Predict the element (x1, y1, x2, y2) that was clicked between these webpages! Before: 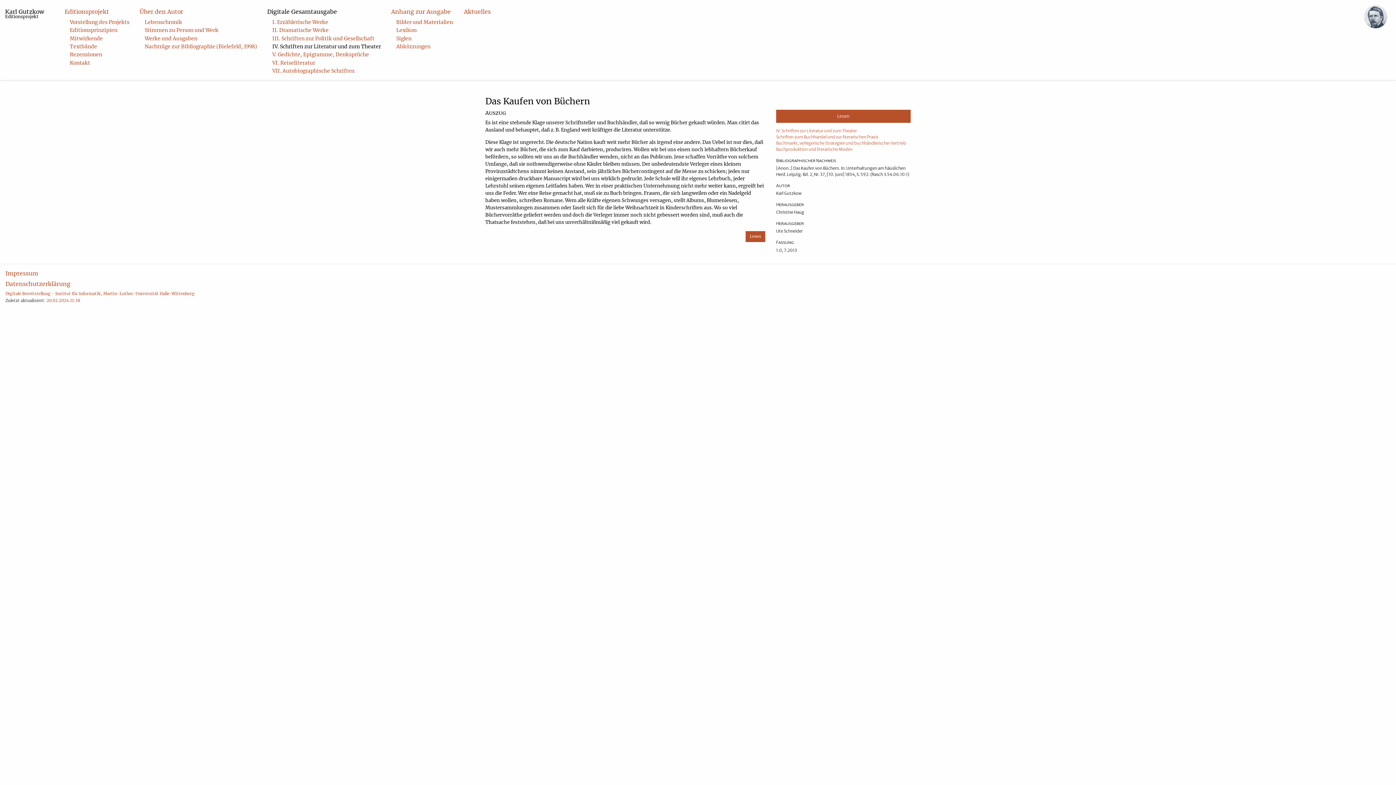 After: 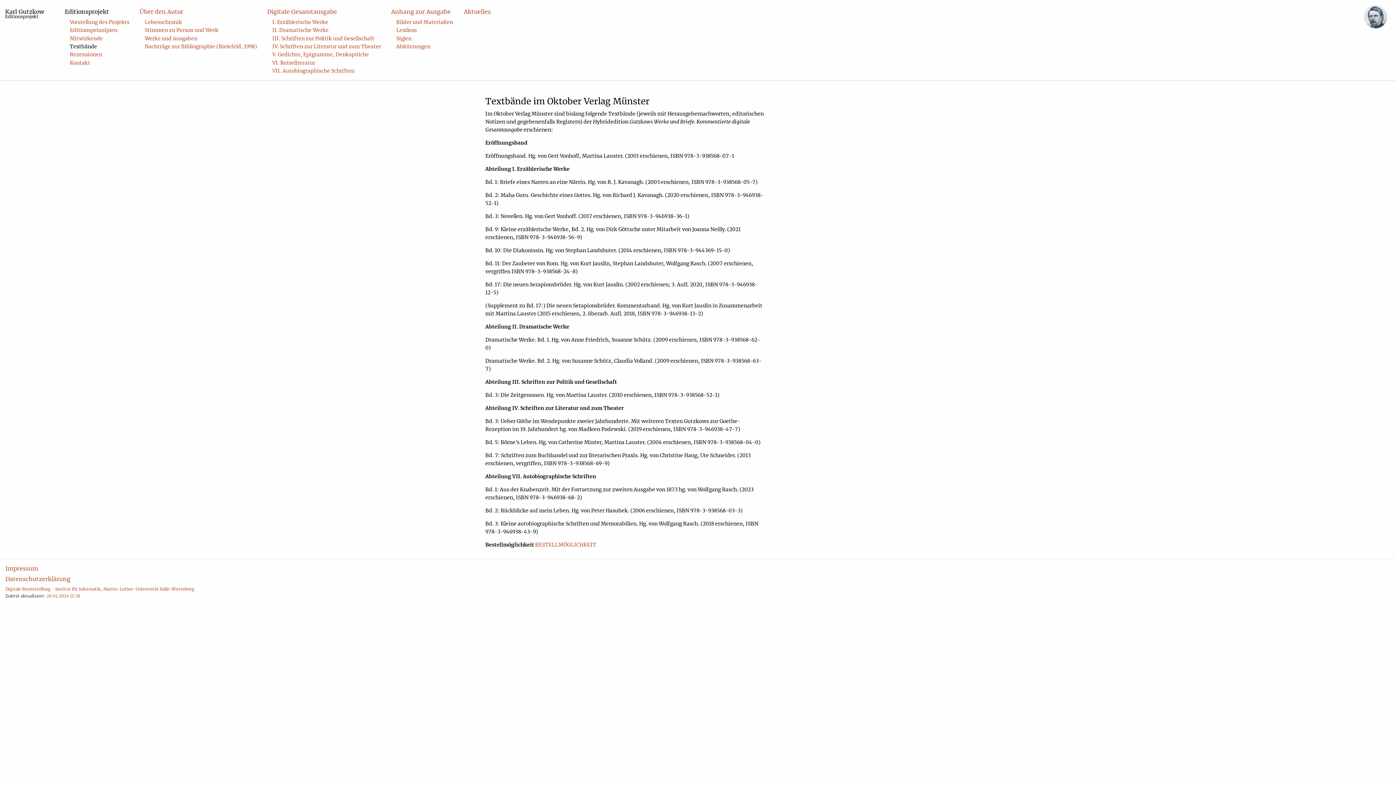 Action: bbox: (64, 42, 134, 50) label: Textbände